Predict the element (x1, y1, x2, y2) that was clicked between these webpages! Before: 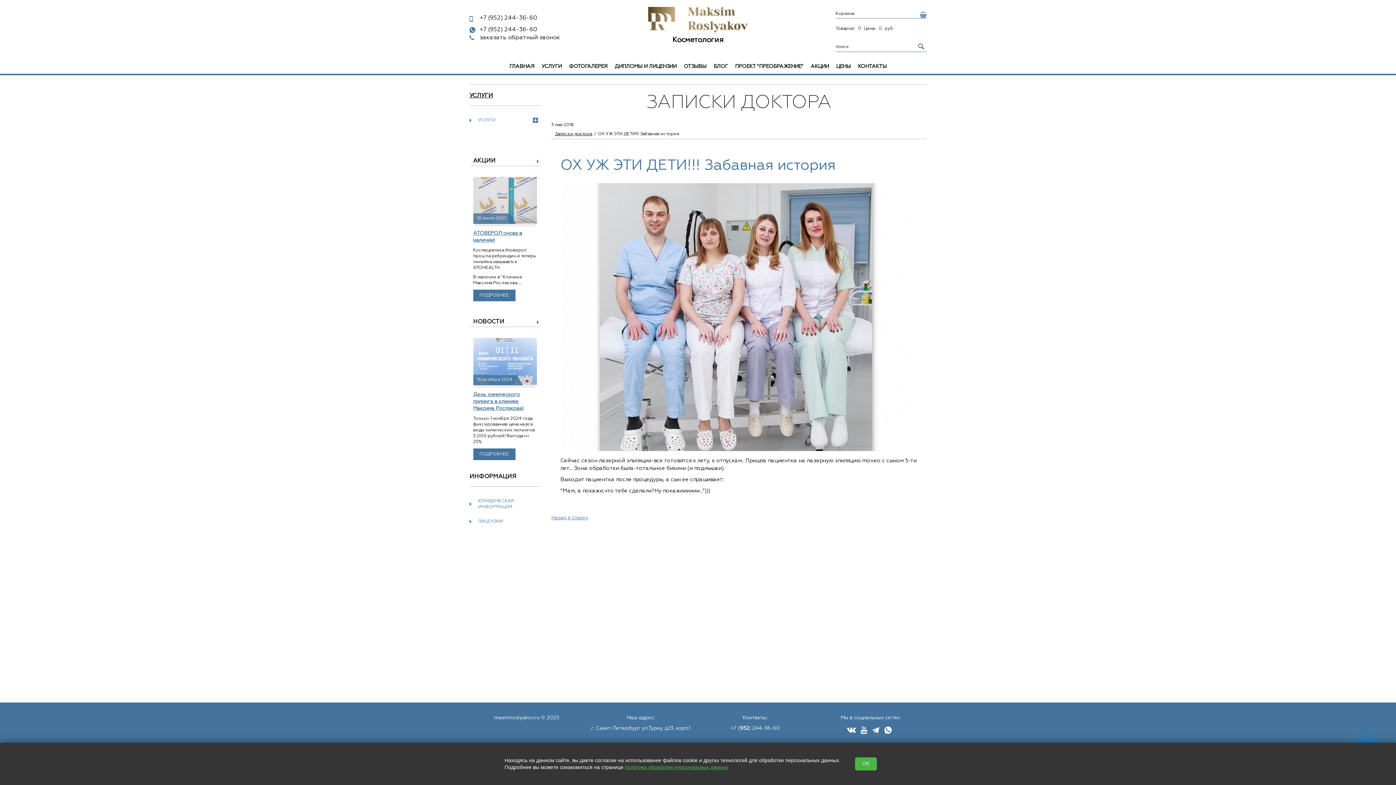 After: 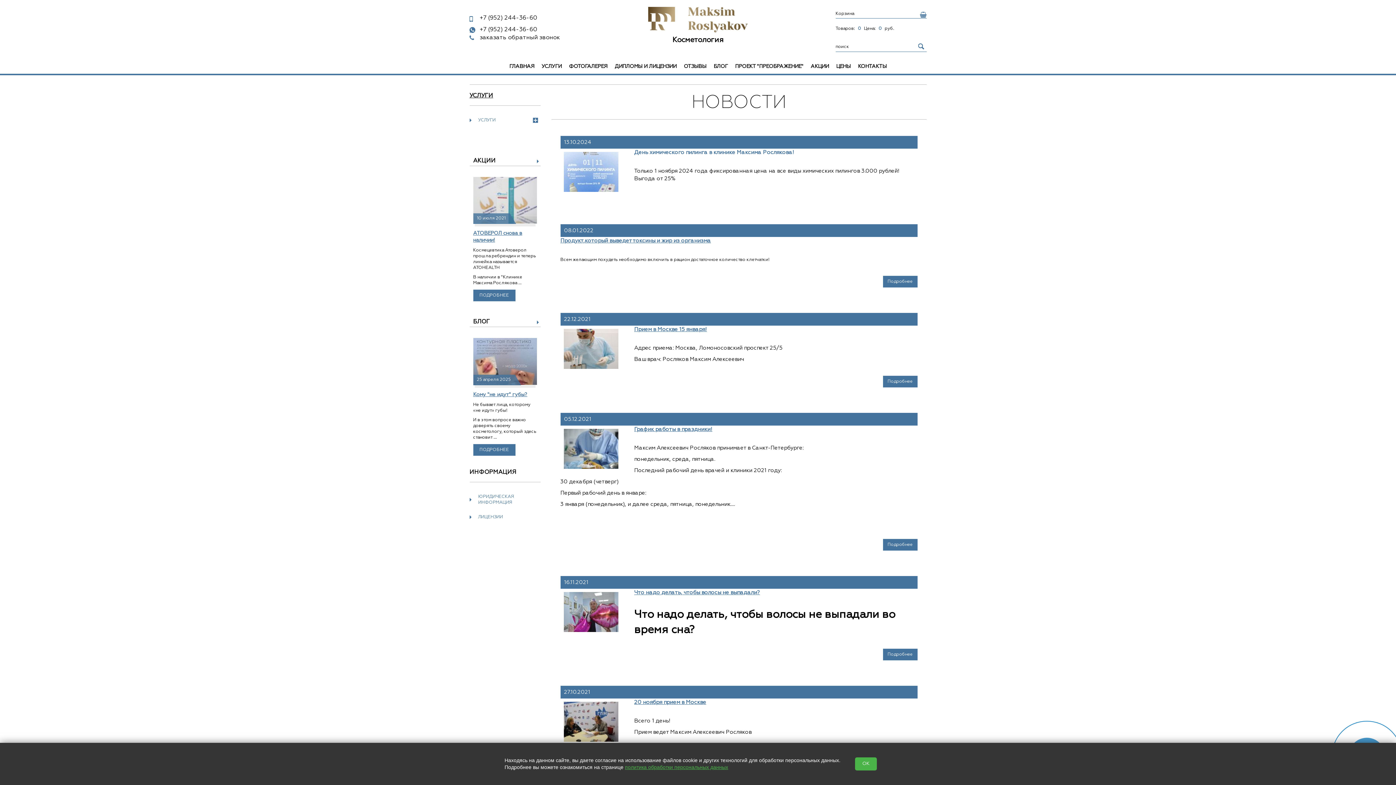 Action: bbox: (469, 317, 540, 327) label: НОВОСТИ